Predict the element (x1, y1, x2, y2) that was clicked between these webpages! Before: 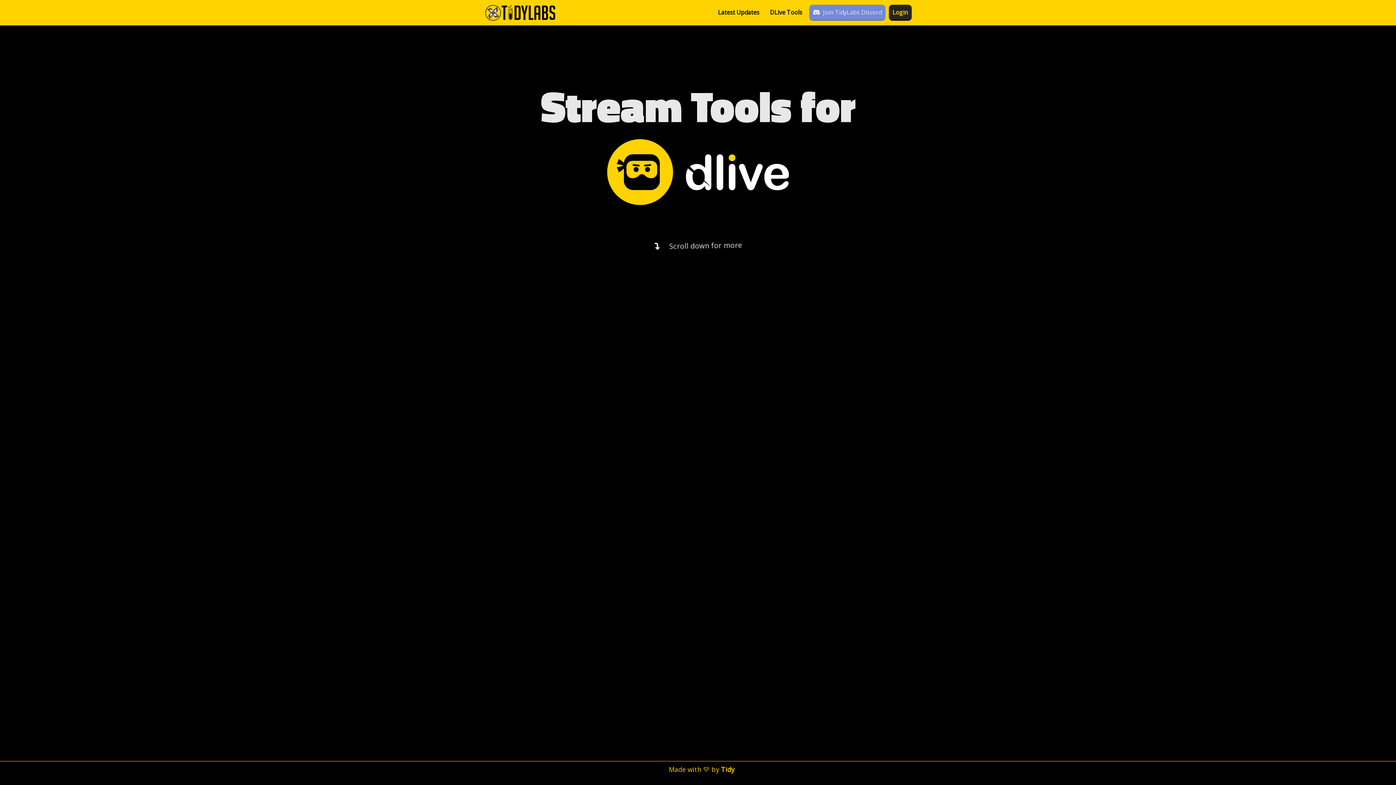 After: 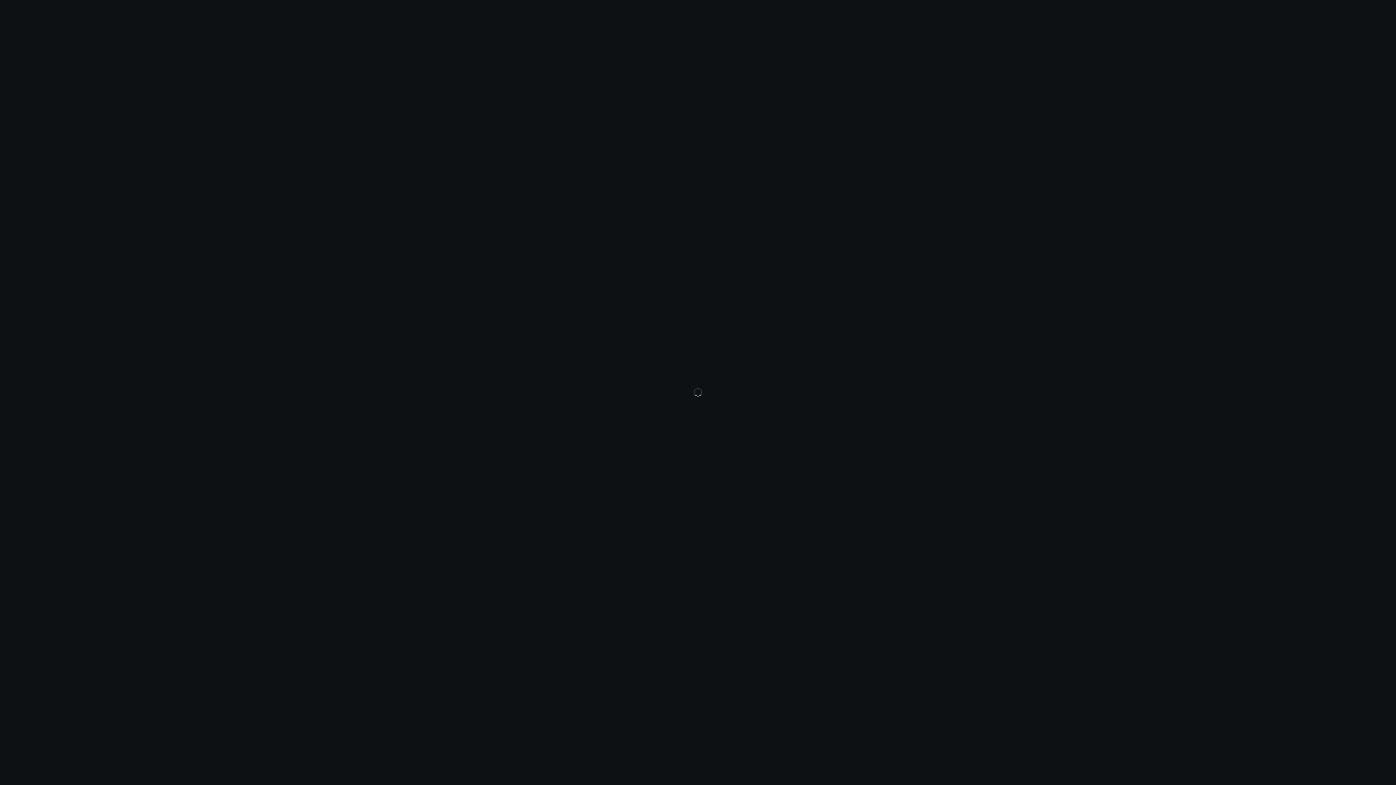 Action: bbox: (721, 765, 734, 774) label: Tidy